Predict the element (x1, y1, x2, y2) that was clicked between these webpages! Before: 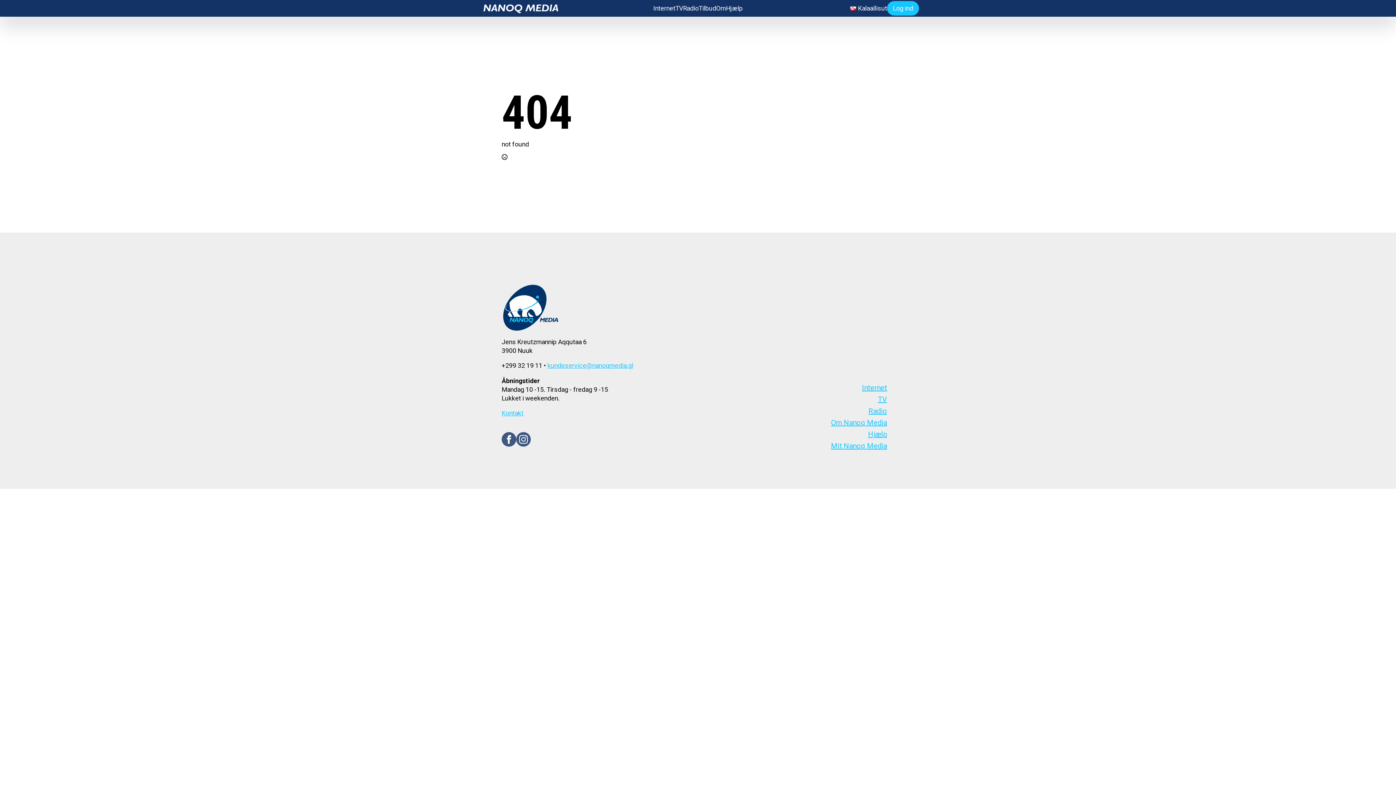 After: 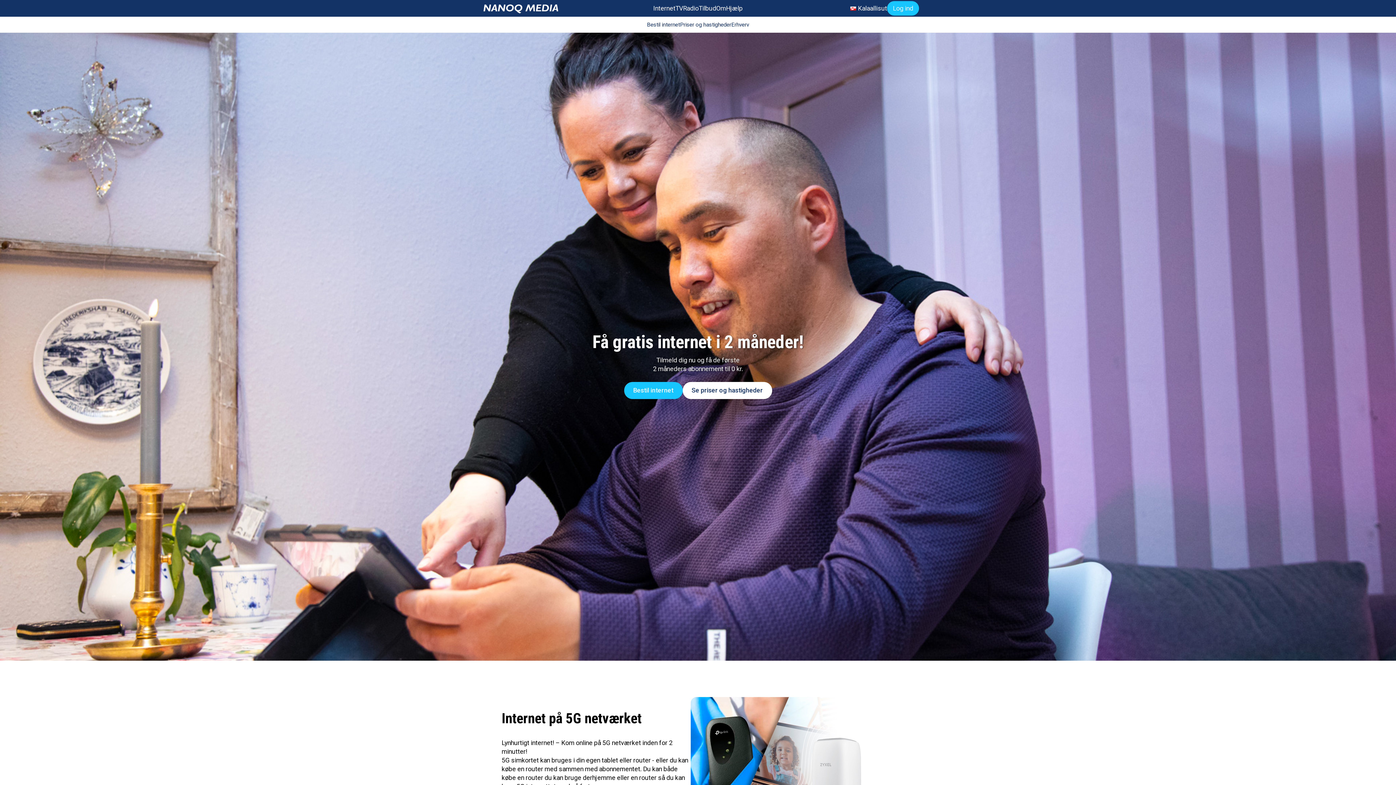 Action: bbox: (862, 383, 887, 393) label: Internet